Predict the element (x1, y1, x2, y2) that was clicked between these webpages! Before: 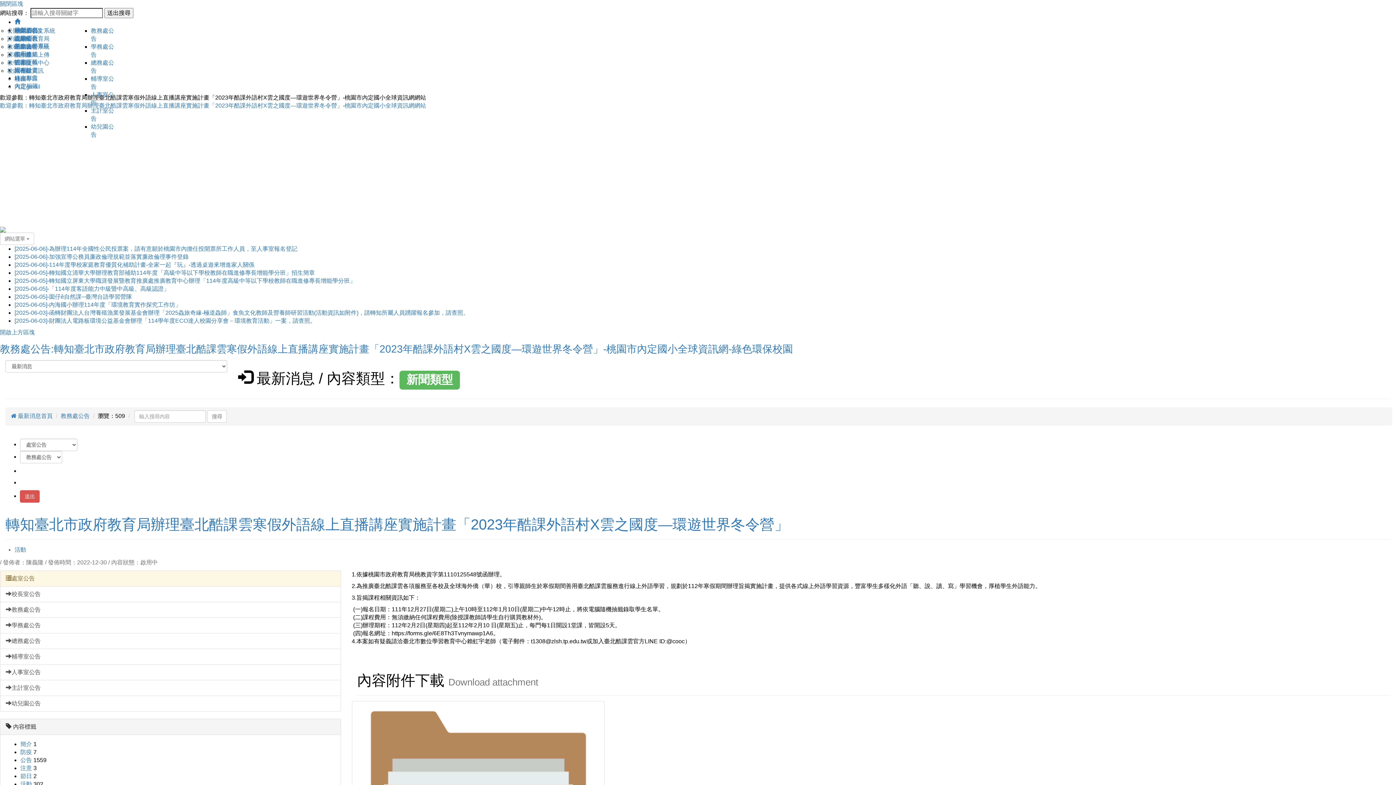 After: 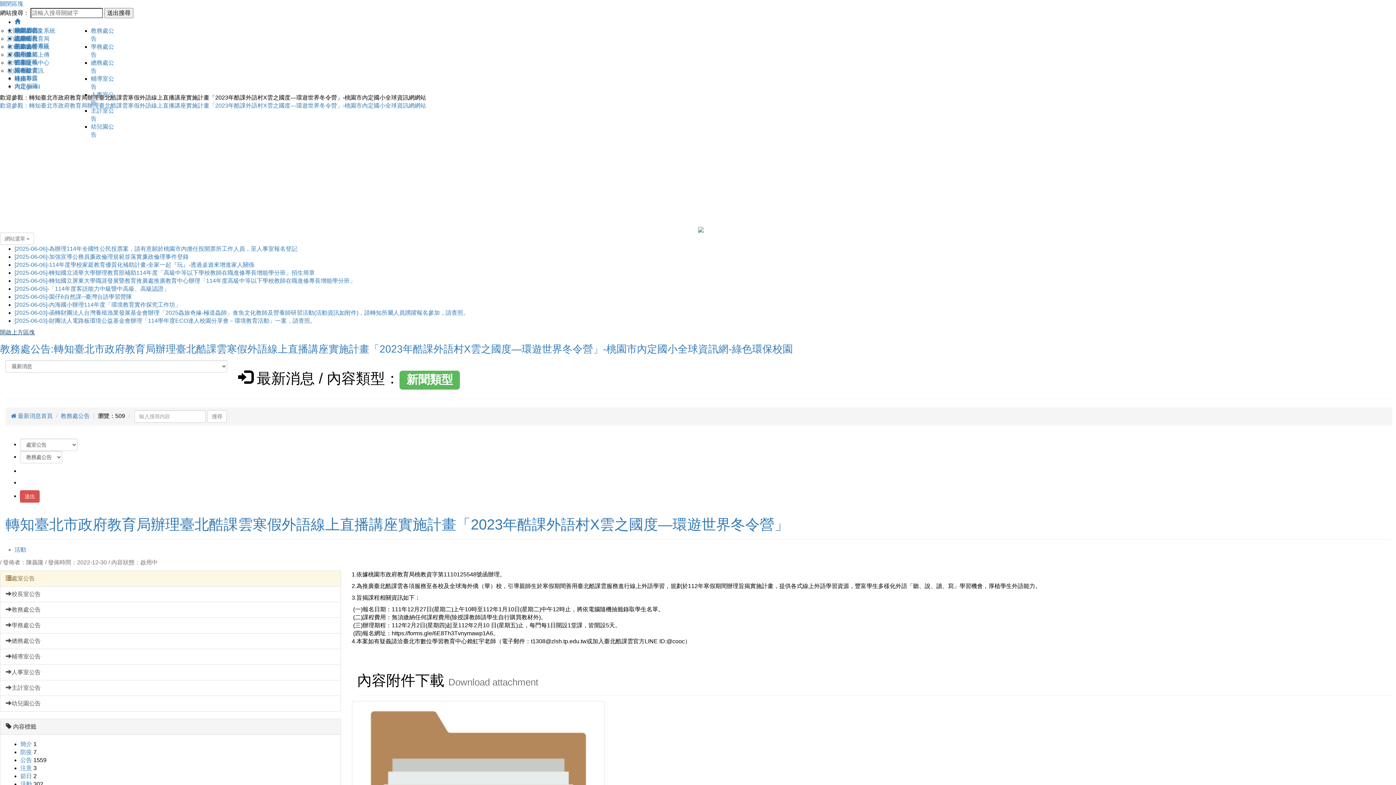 Action: bbox: (0, 329, 34, 335) label: 開啟上方區塊